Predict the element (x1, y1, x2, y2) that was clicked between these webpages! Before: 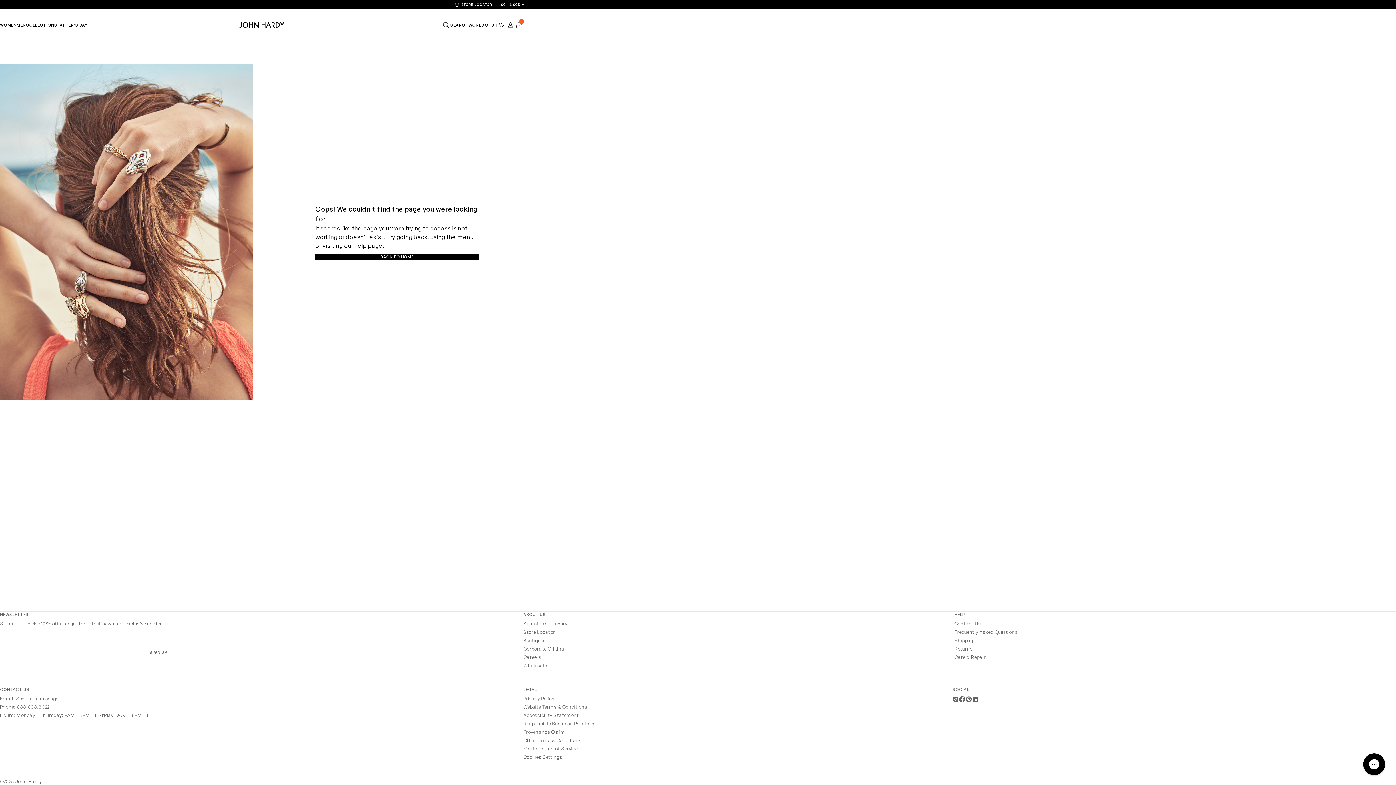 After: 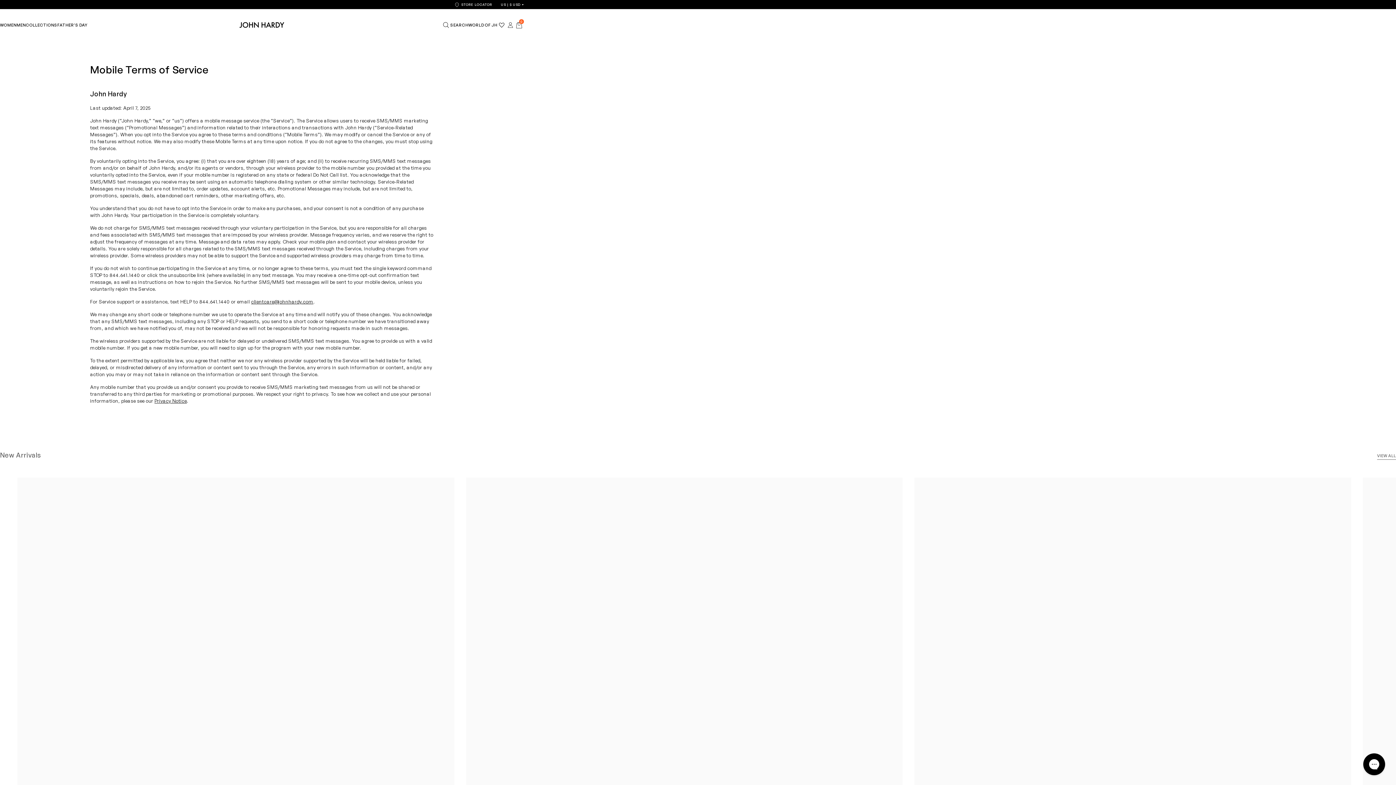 Action: label: Mobile Terms of Service bbox: (523, 746, 577, 752)